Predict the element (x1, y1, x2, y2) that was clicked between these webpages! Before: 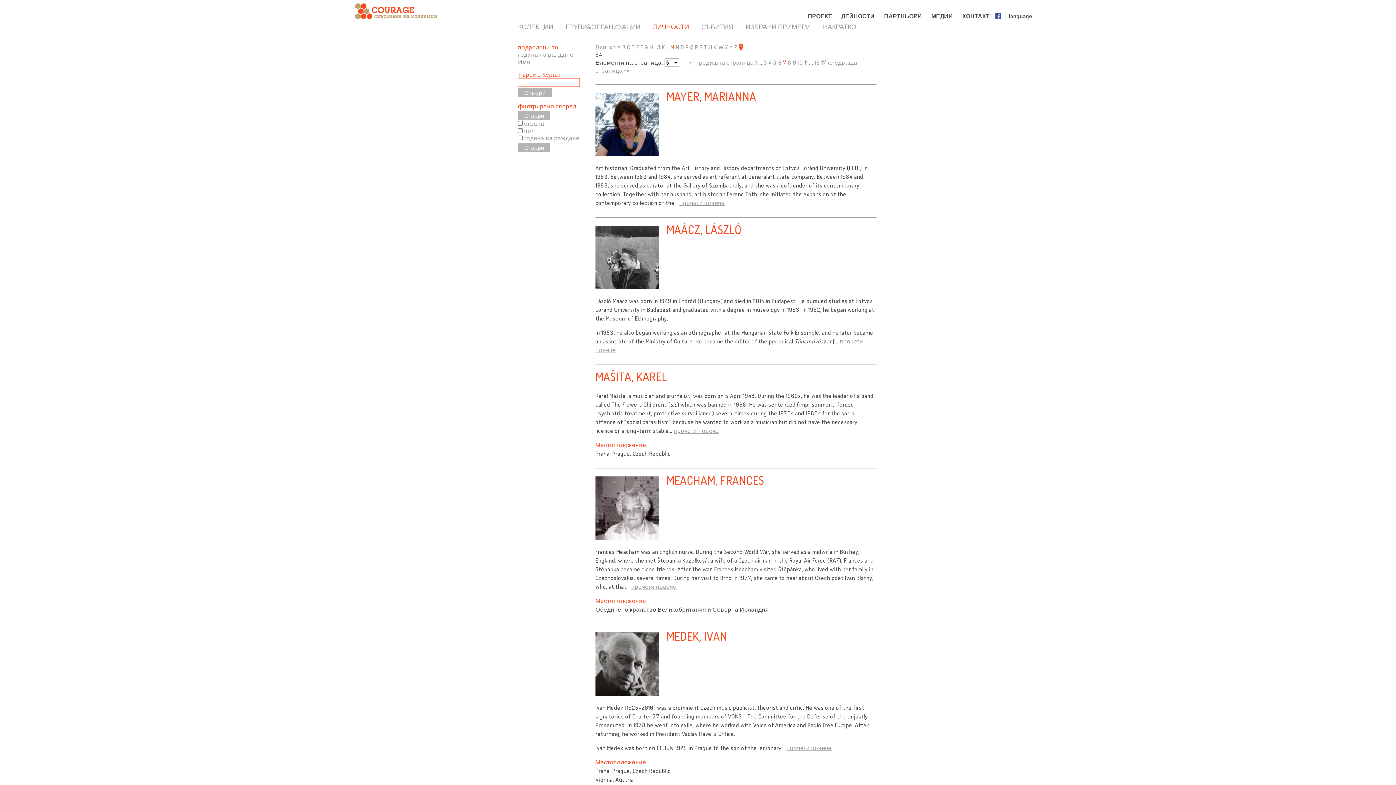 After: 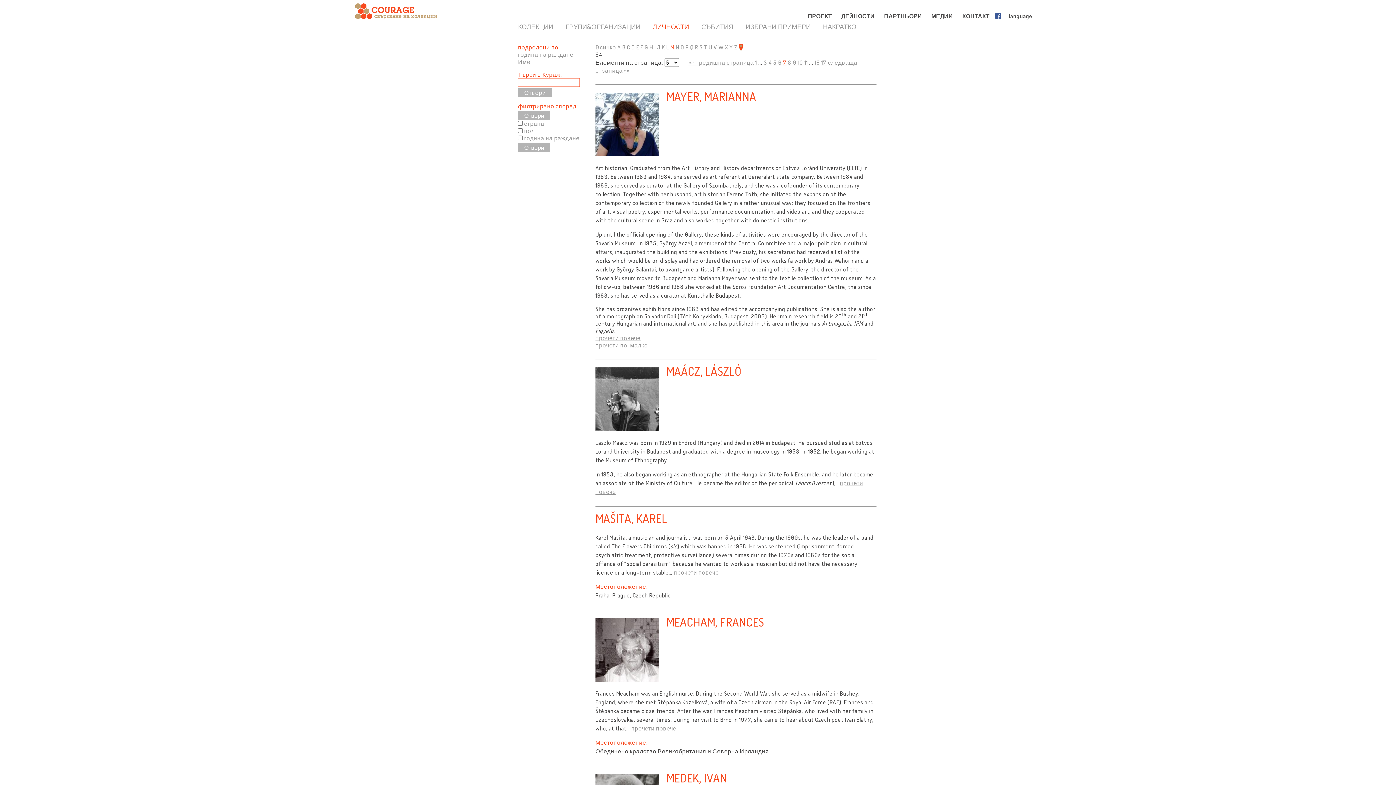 Action: label: прочети повече bbox: (679, 199, 724, 206)